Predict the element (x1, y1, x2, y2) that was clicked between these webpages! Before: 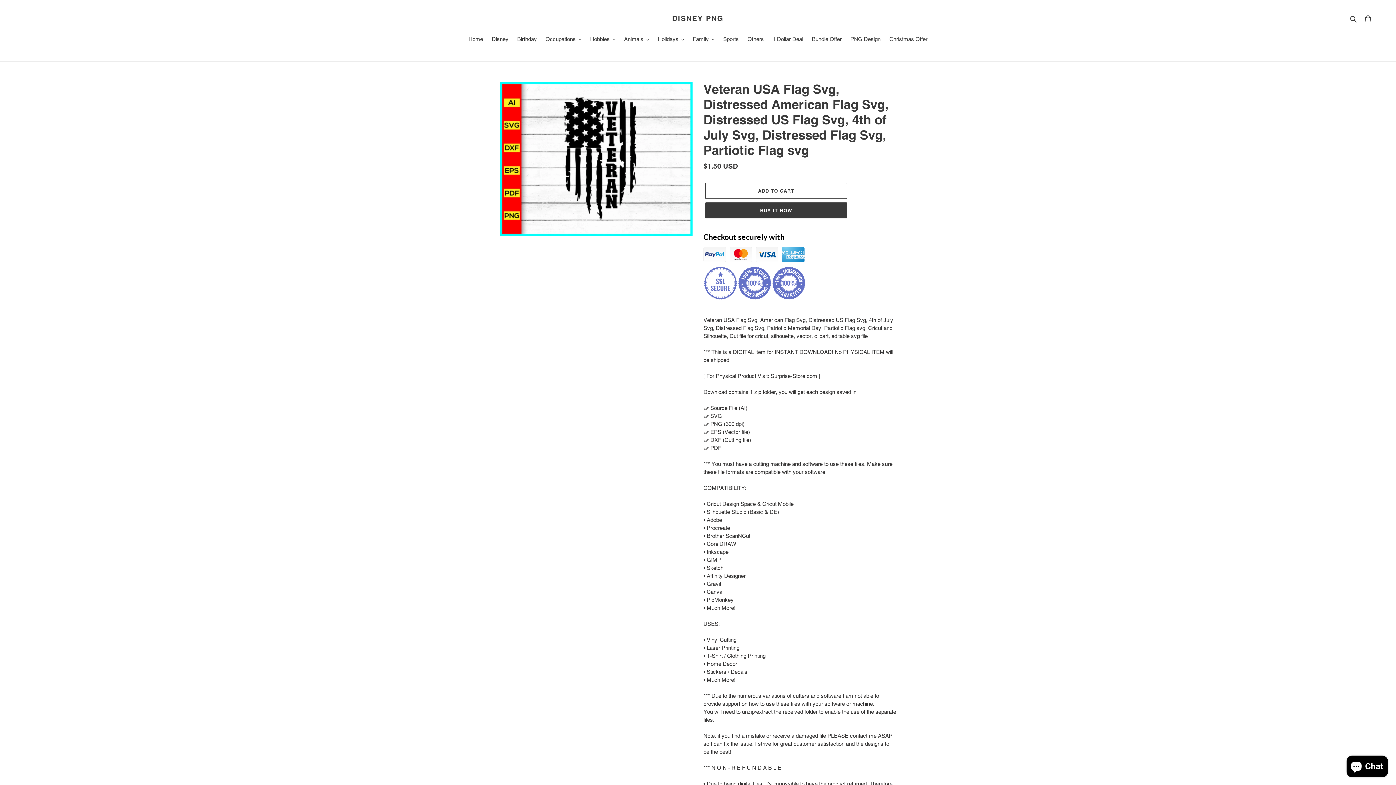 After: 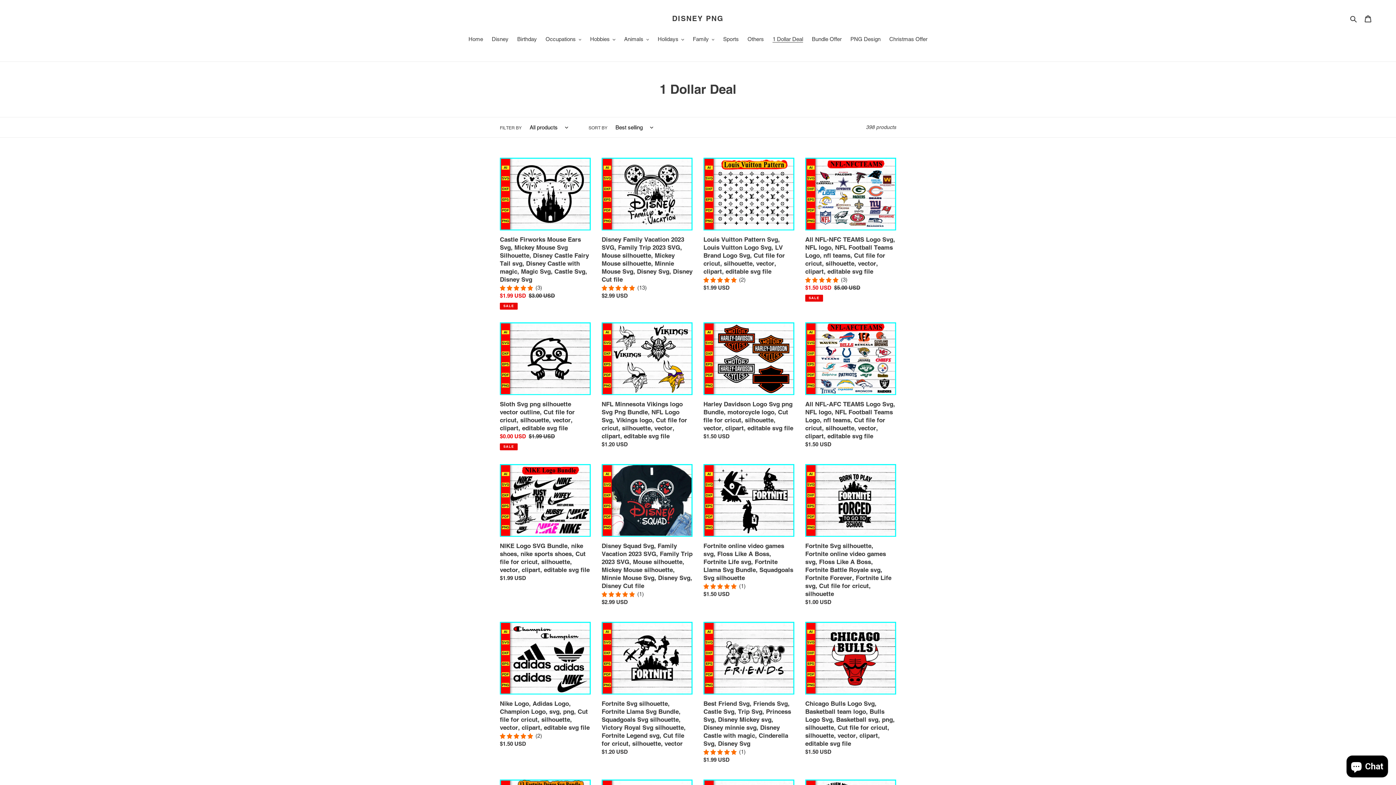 Action: bbox: (769, 35, 807, 44) label: 1 Dollar Deal